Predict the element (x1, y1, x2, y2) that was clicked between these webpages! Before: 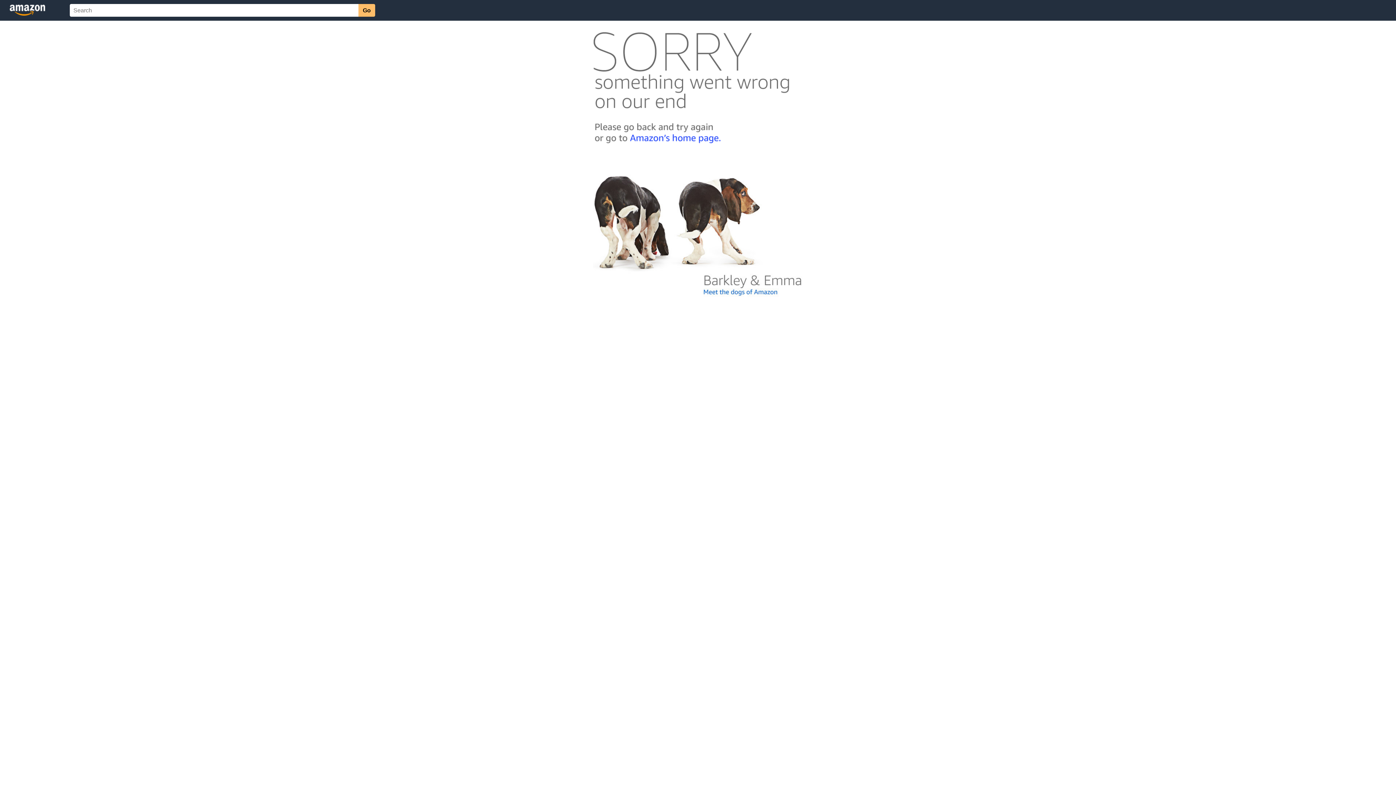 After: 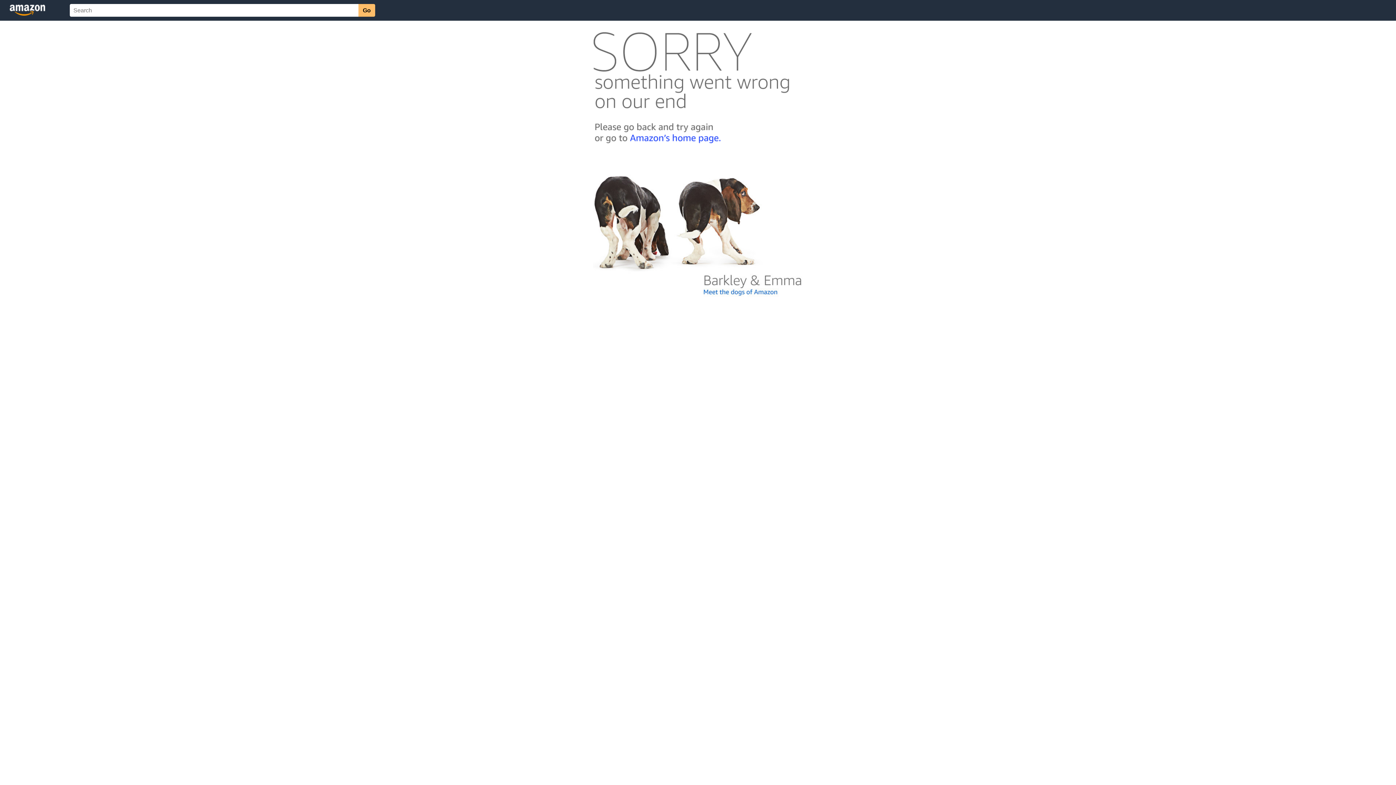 Action: bbox: (592, 300, 803, 306)